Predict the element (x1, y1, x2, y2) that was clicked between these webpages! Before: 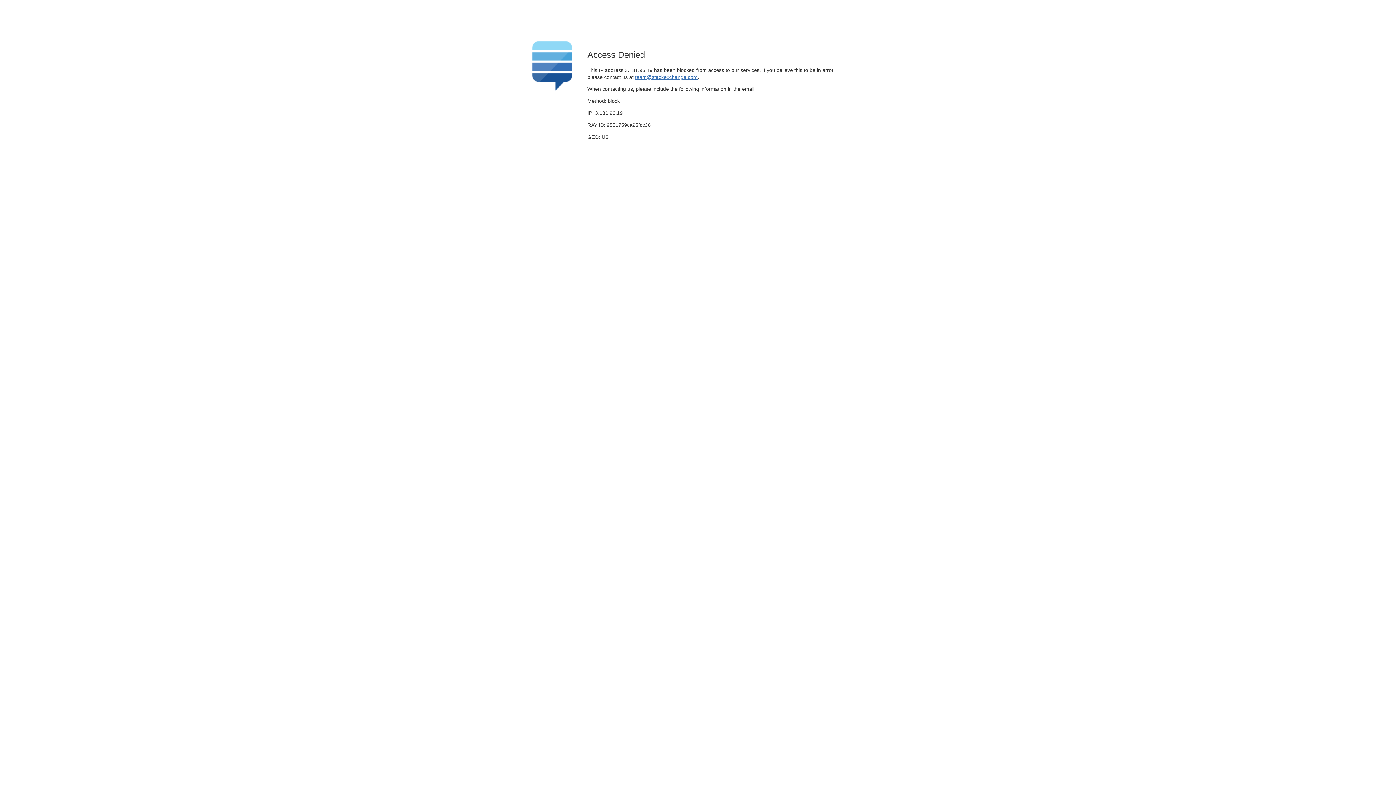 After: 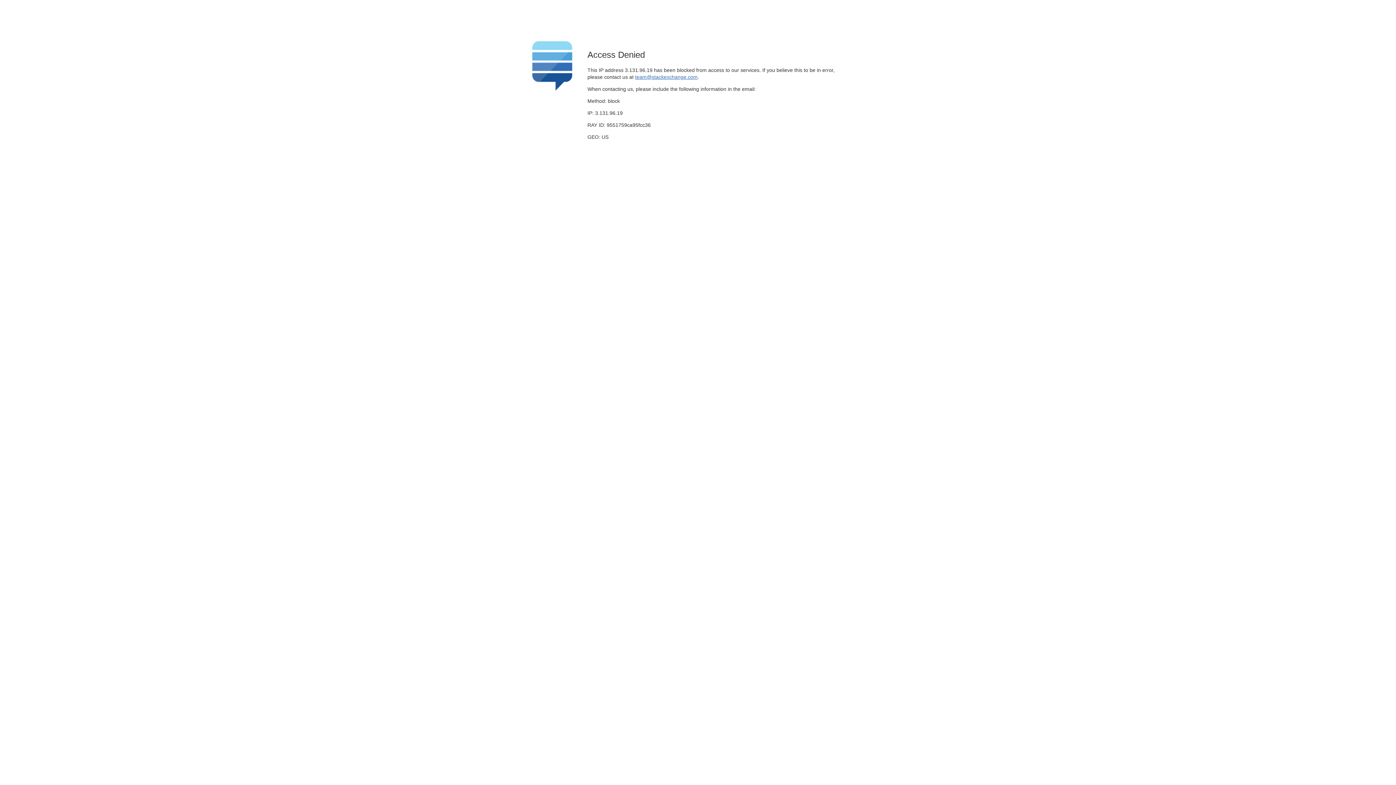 Action: label: team@stackexchange.com bbox: (635, 74, 697, 79)